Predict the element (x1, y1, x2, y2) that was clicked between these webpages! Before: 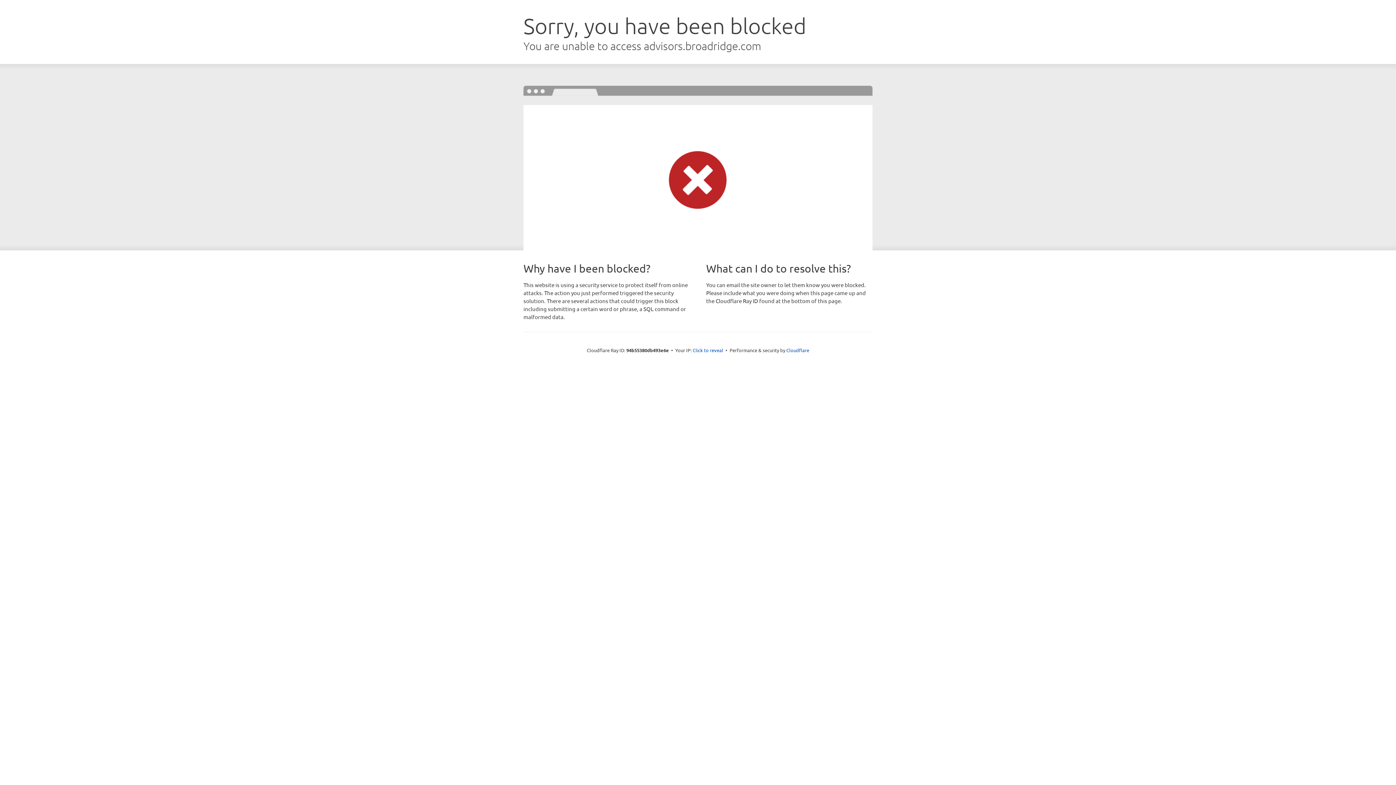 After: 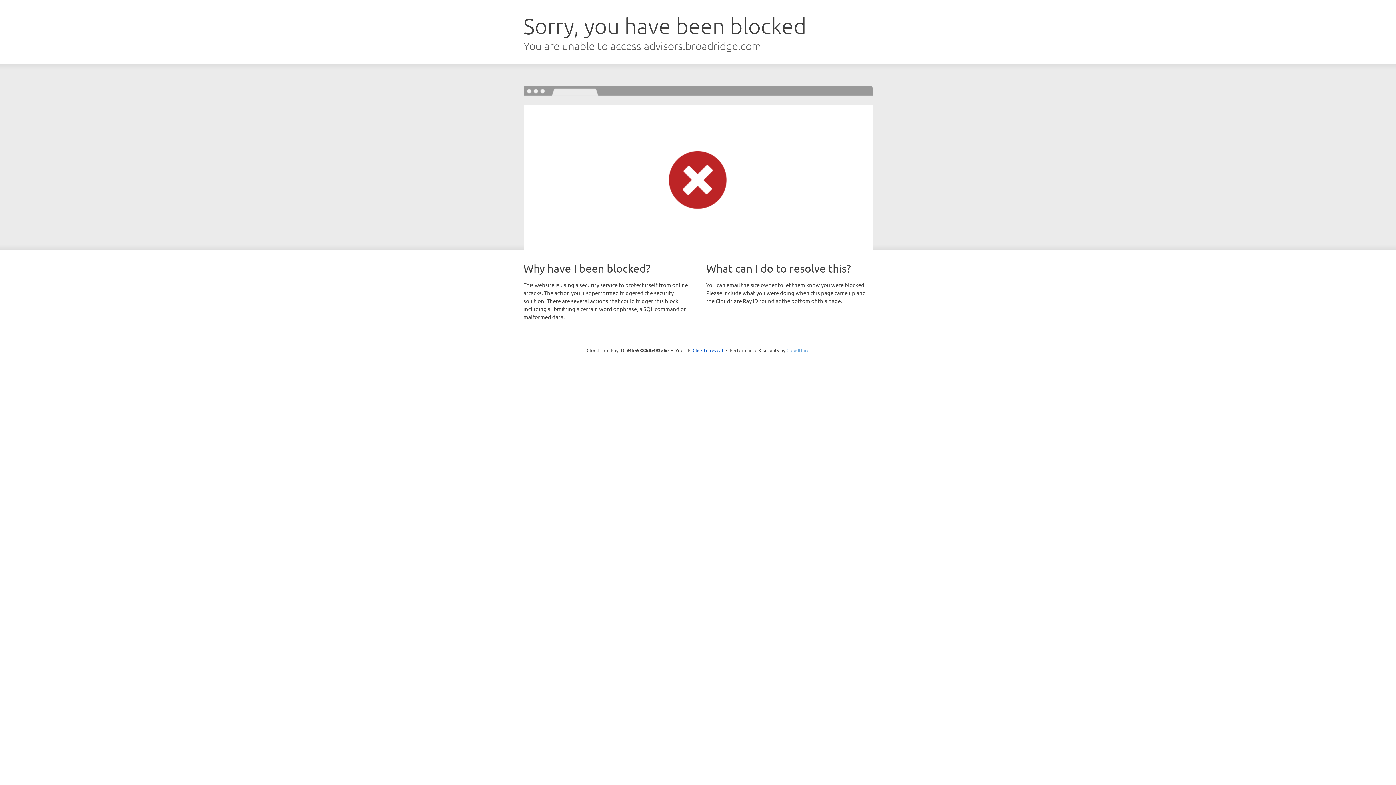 Action: label: Cloudflare bbox: (786, 347, 809, 353)